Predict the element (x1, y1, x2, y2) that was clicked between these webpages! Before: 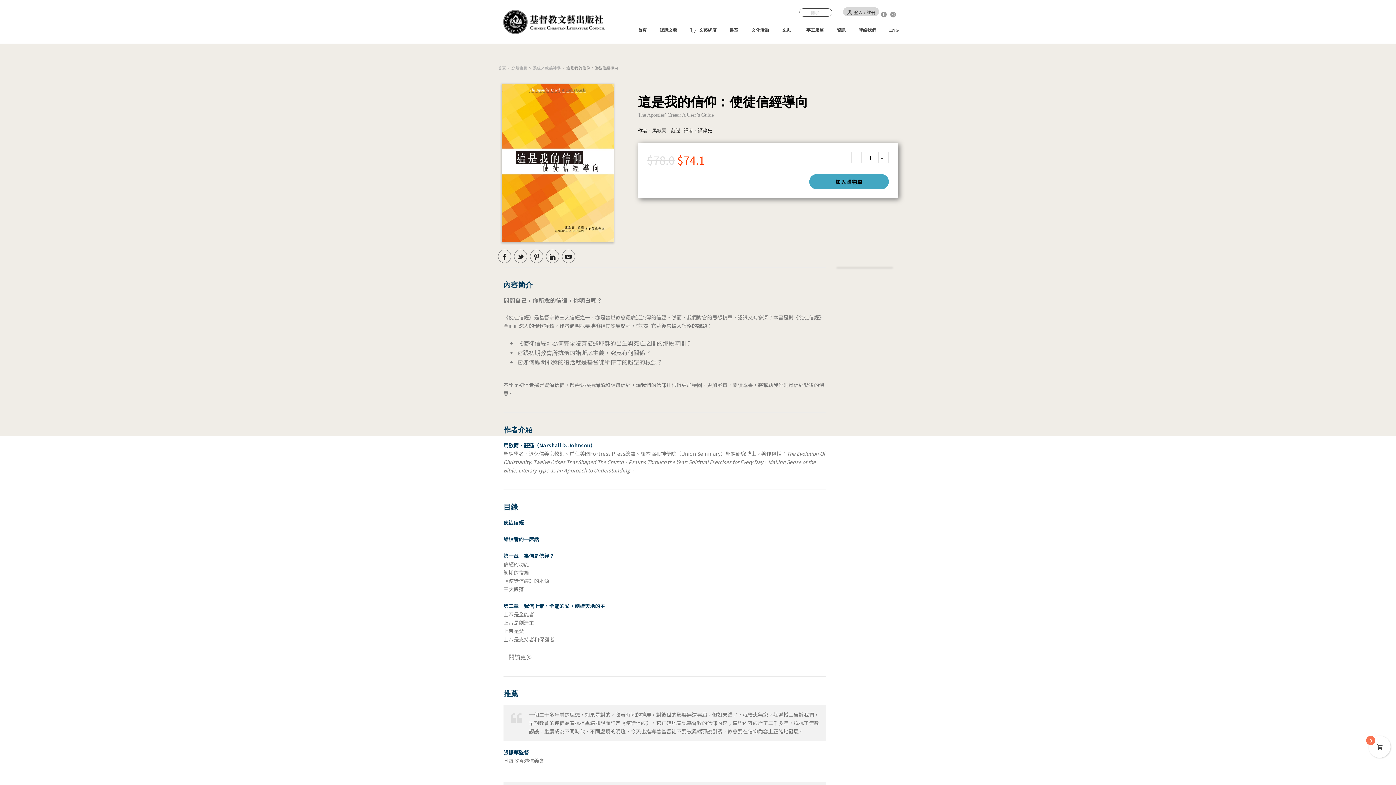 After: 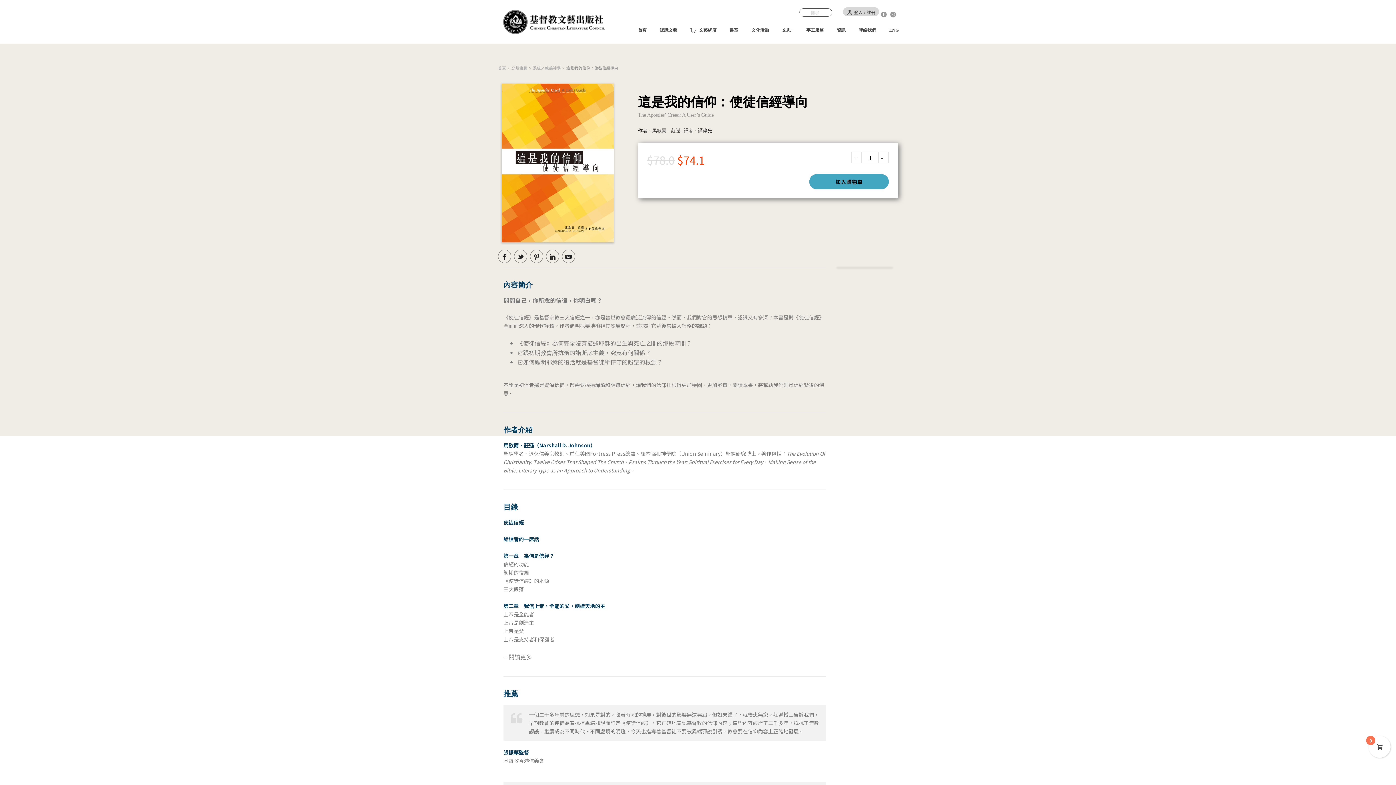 Action: bbox: (890, 7, 896, 20)